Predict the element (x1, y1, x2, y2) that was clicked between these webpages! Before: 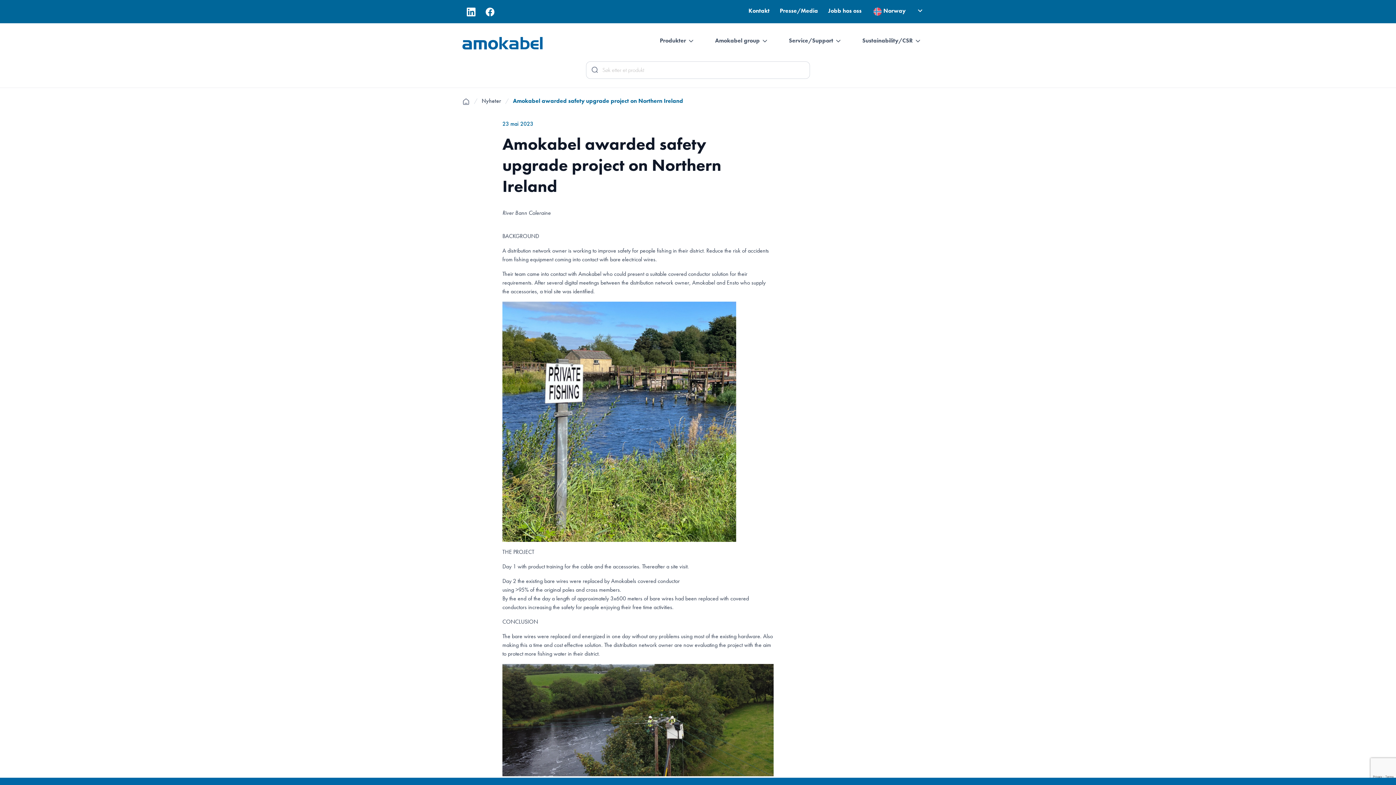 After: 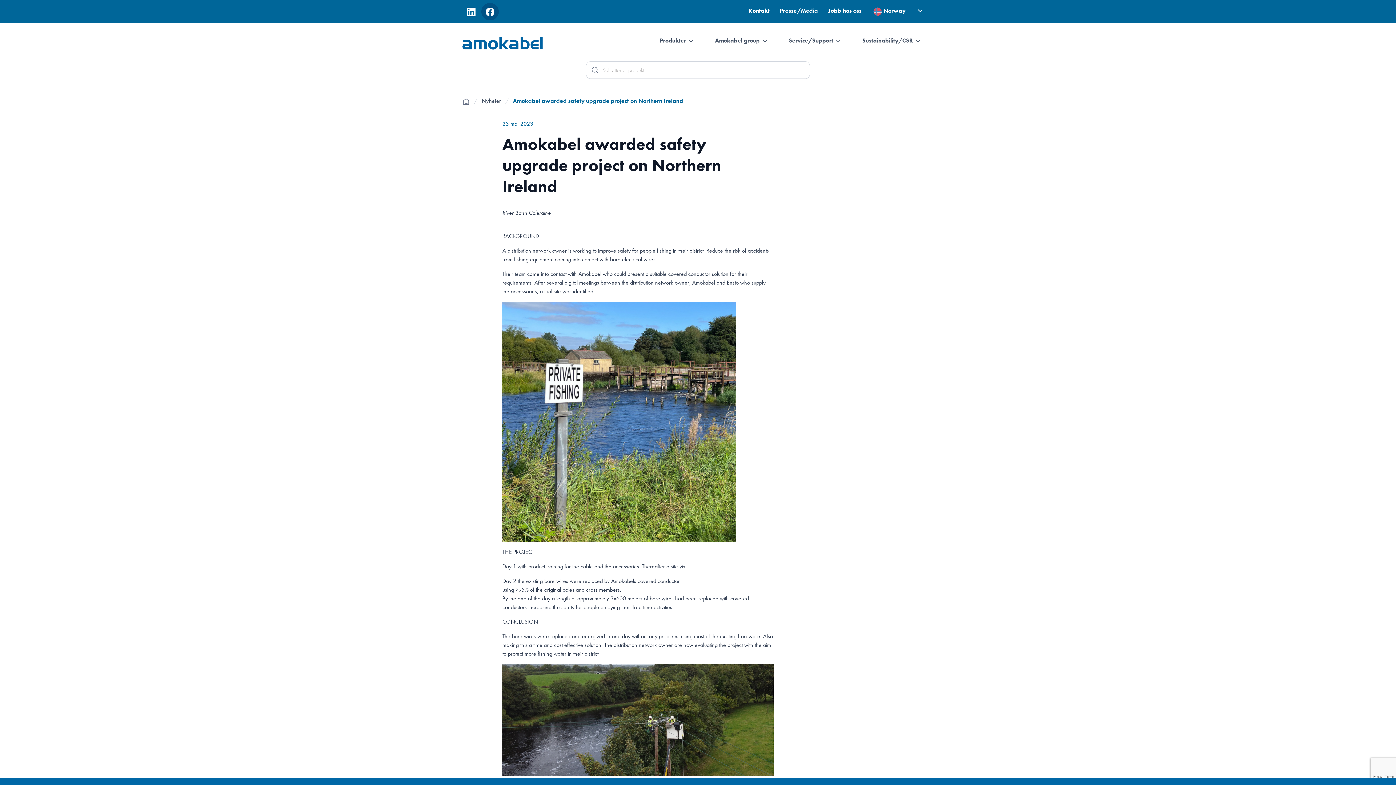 Action: bbox: (481, 2, 498, 20)